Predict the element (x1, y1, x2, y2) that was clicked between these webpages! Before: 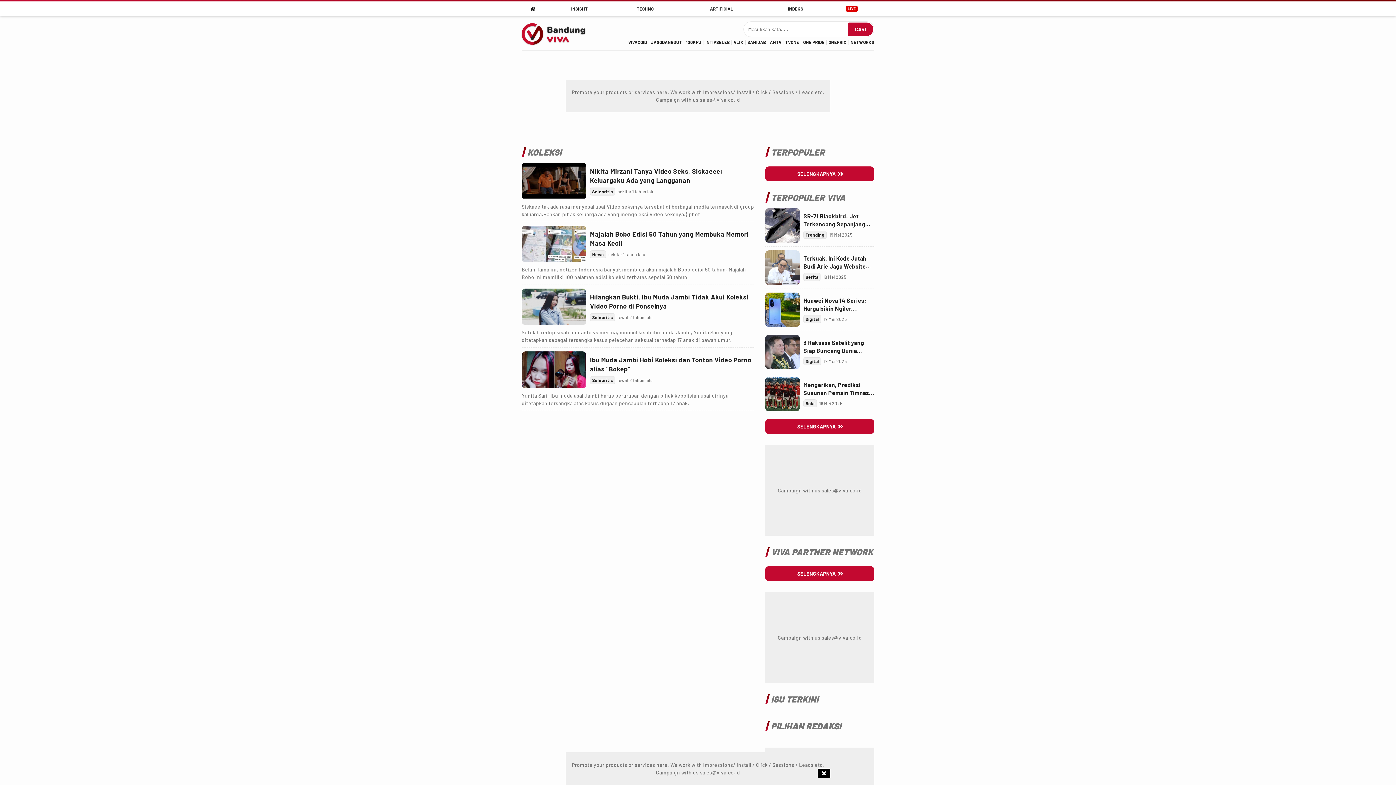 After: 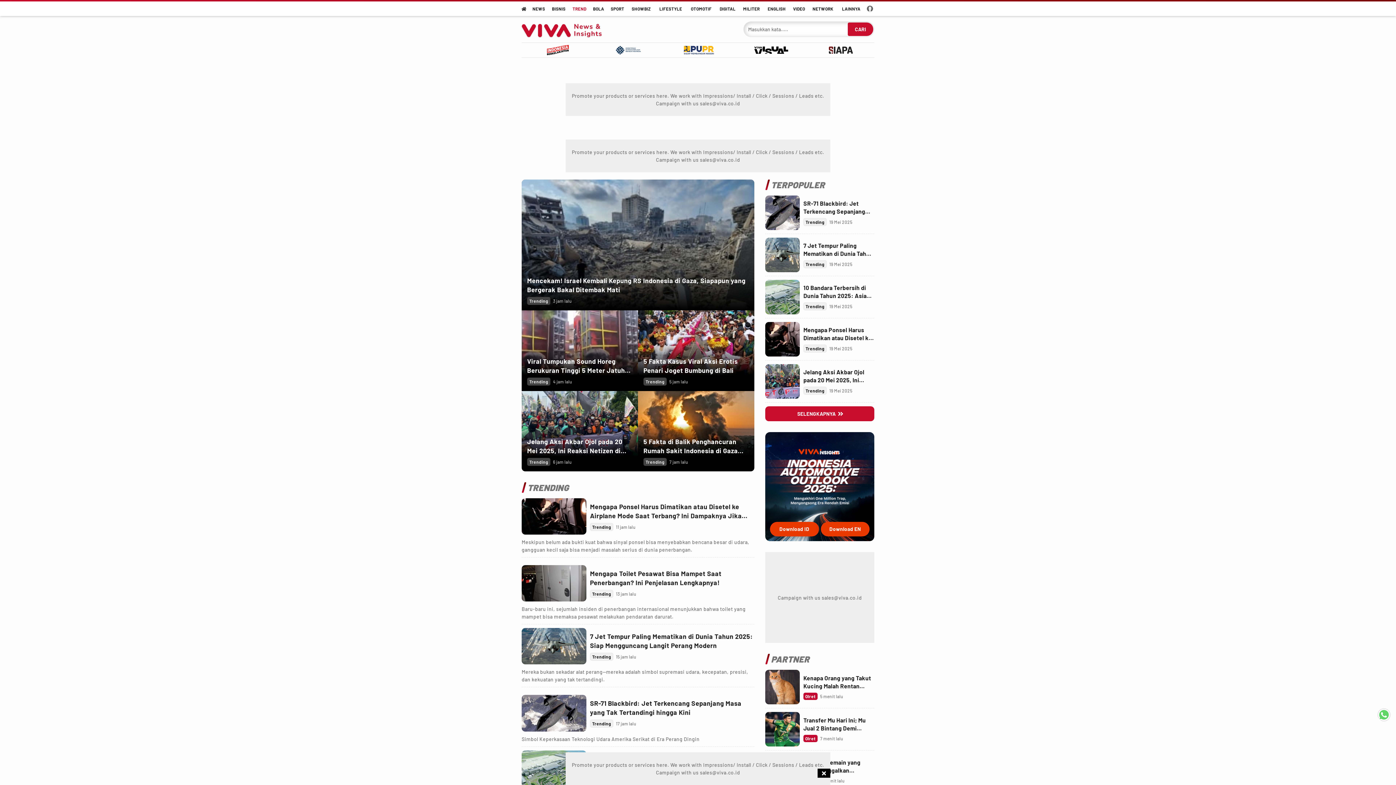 Action: bbox: (803, 227, 826, 235) label: Trending